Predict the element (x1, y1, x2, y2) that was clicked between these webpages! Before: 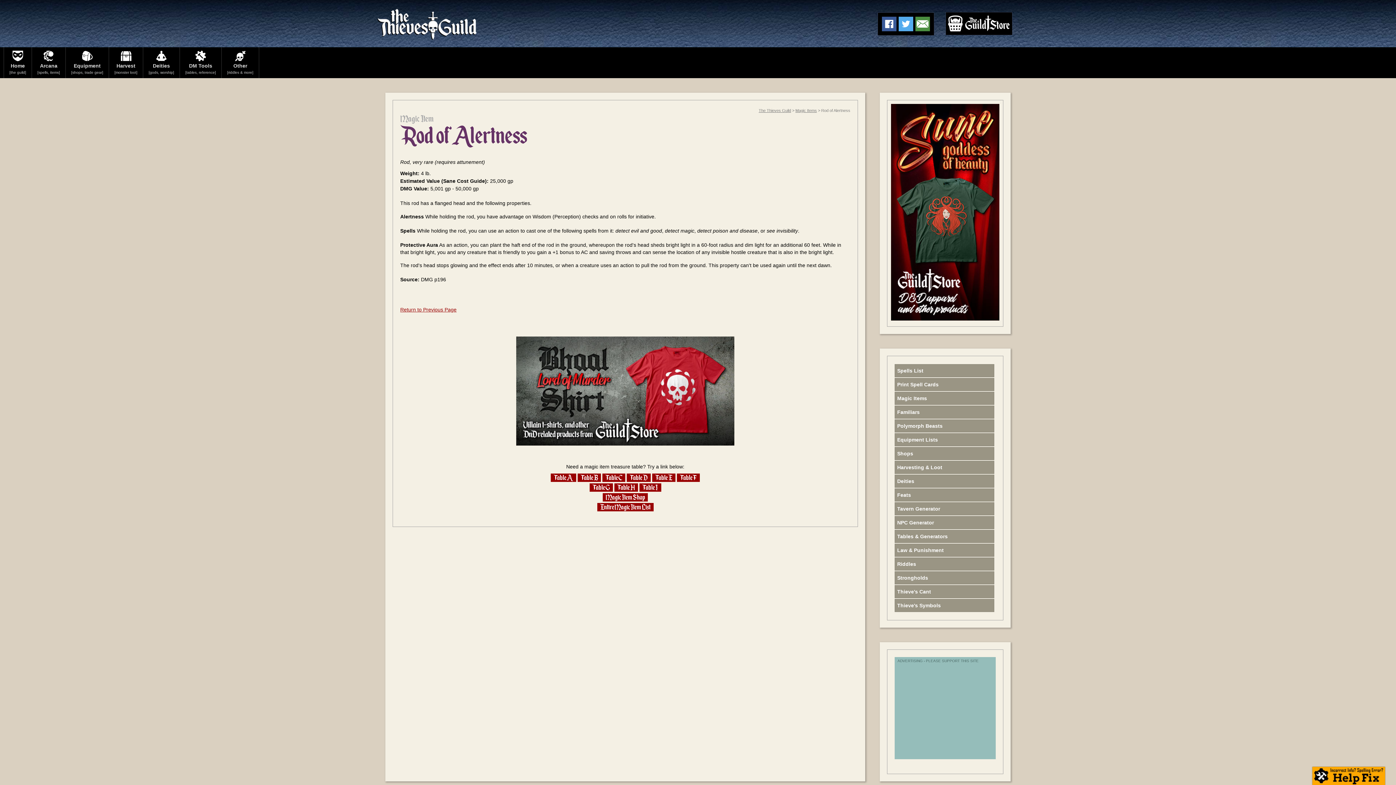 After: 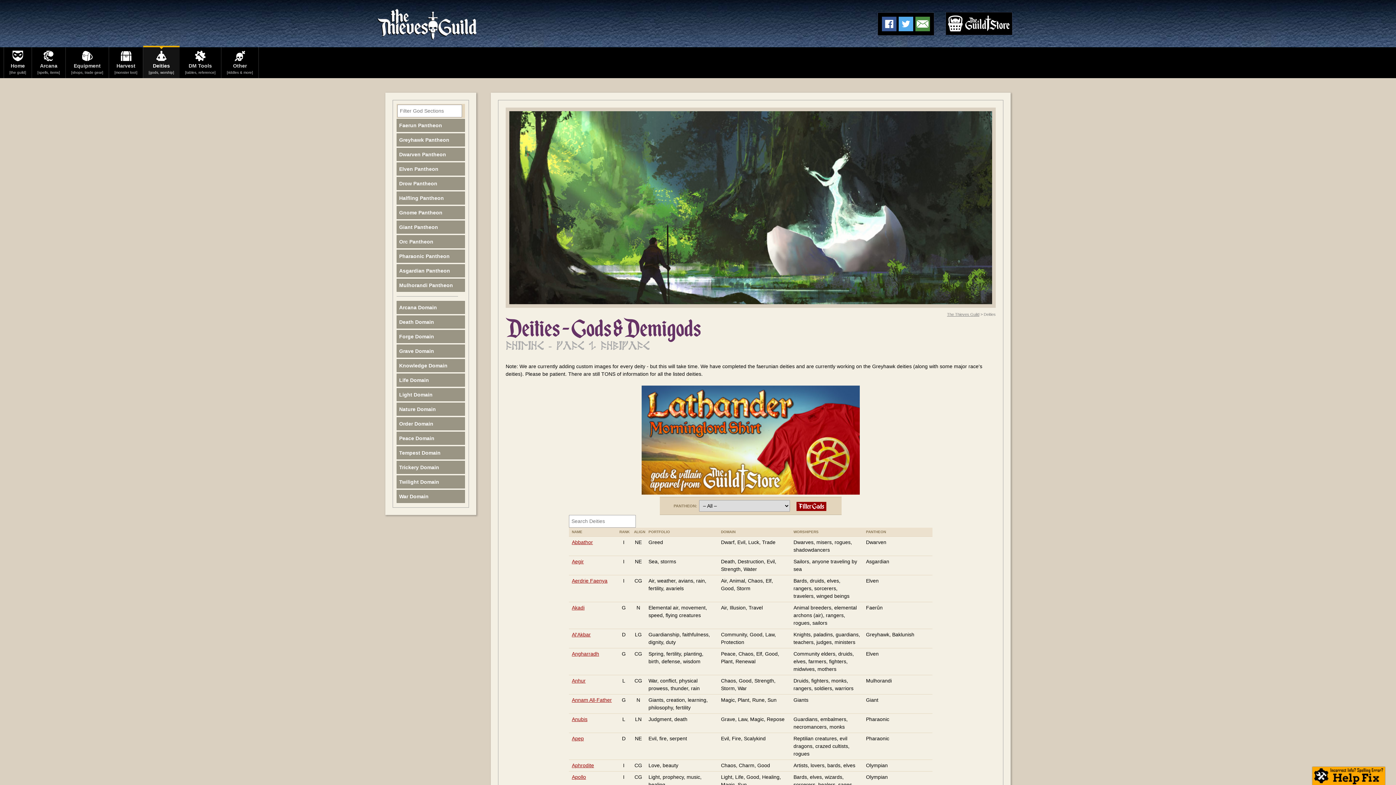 Action: bbox: (894, 474, 994, 488) label: Deities